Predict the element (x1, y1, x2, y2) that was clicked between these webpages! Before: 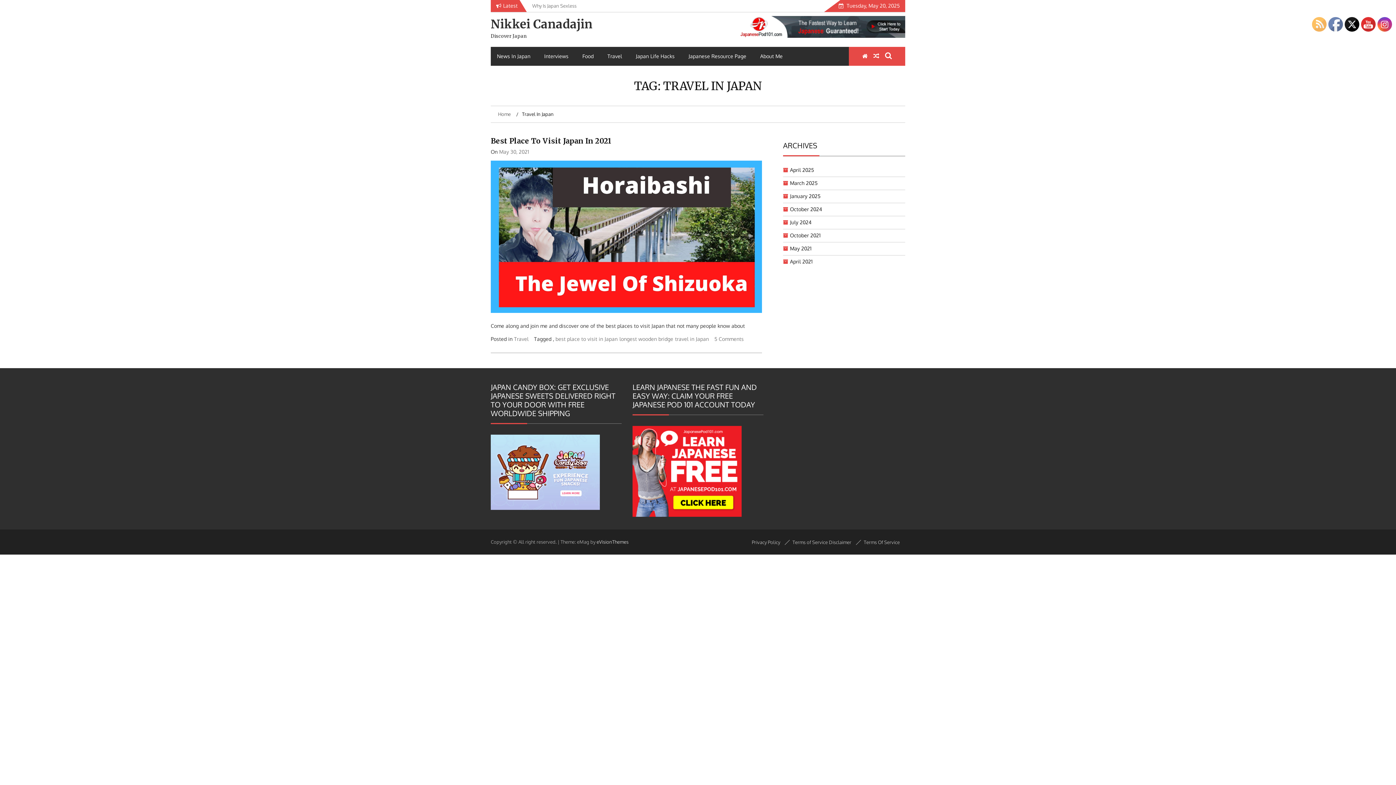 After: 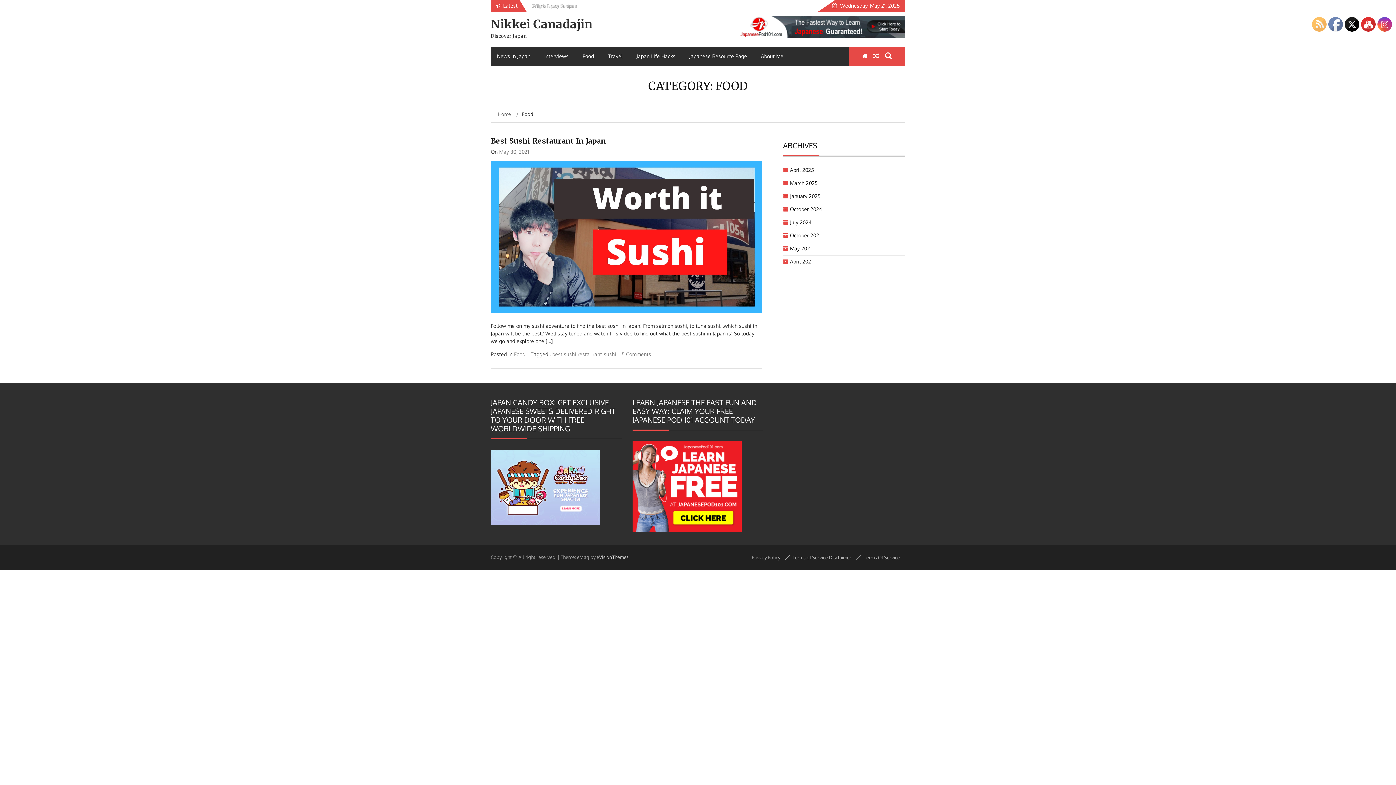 Action: label: Food bbox: (576, 46, 600, 65)